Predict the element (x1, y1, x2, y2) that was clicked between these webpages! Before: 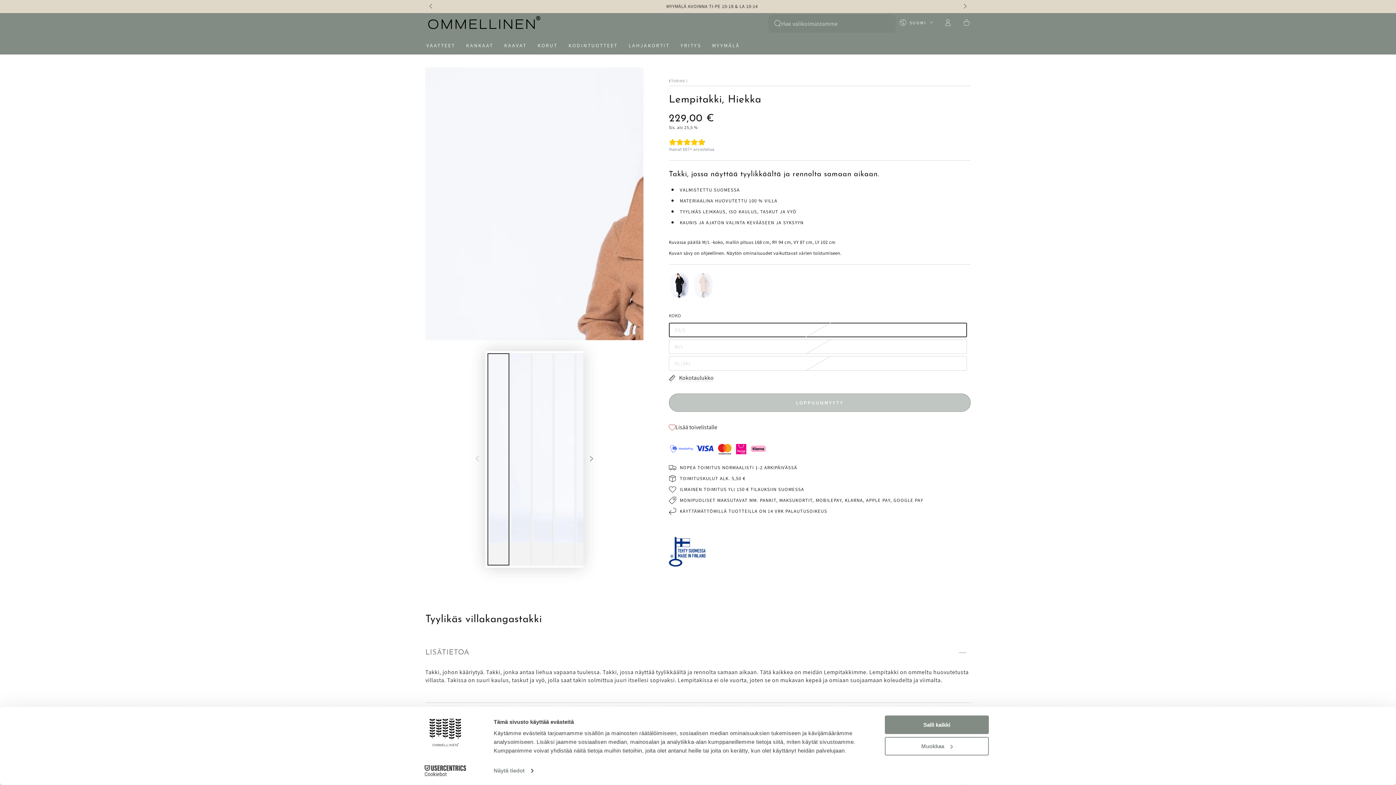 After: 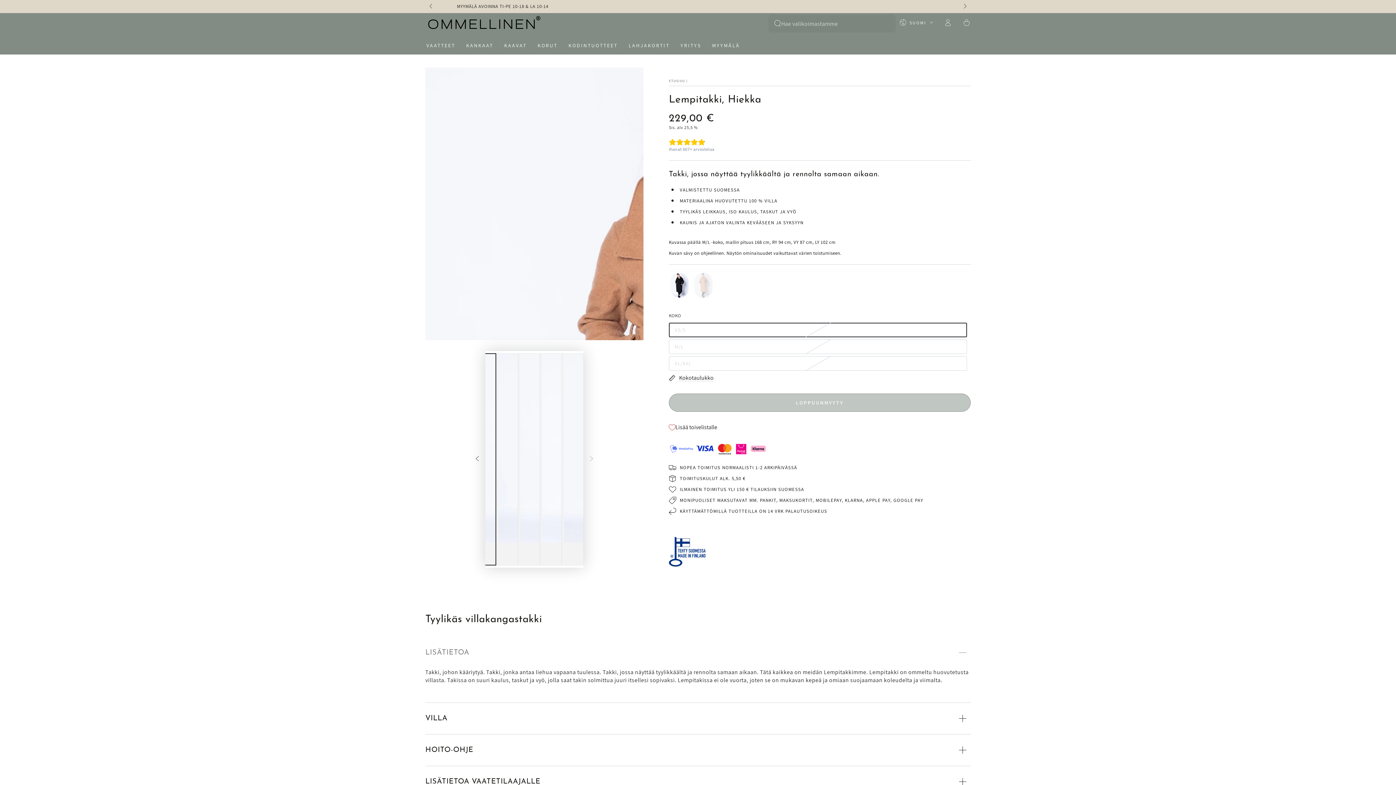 Action: label: Seuraava kuva bbox: (583, 451, 599, 467)